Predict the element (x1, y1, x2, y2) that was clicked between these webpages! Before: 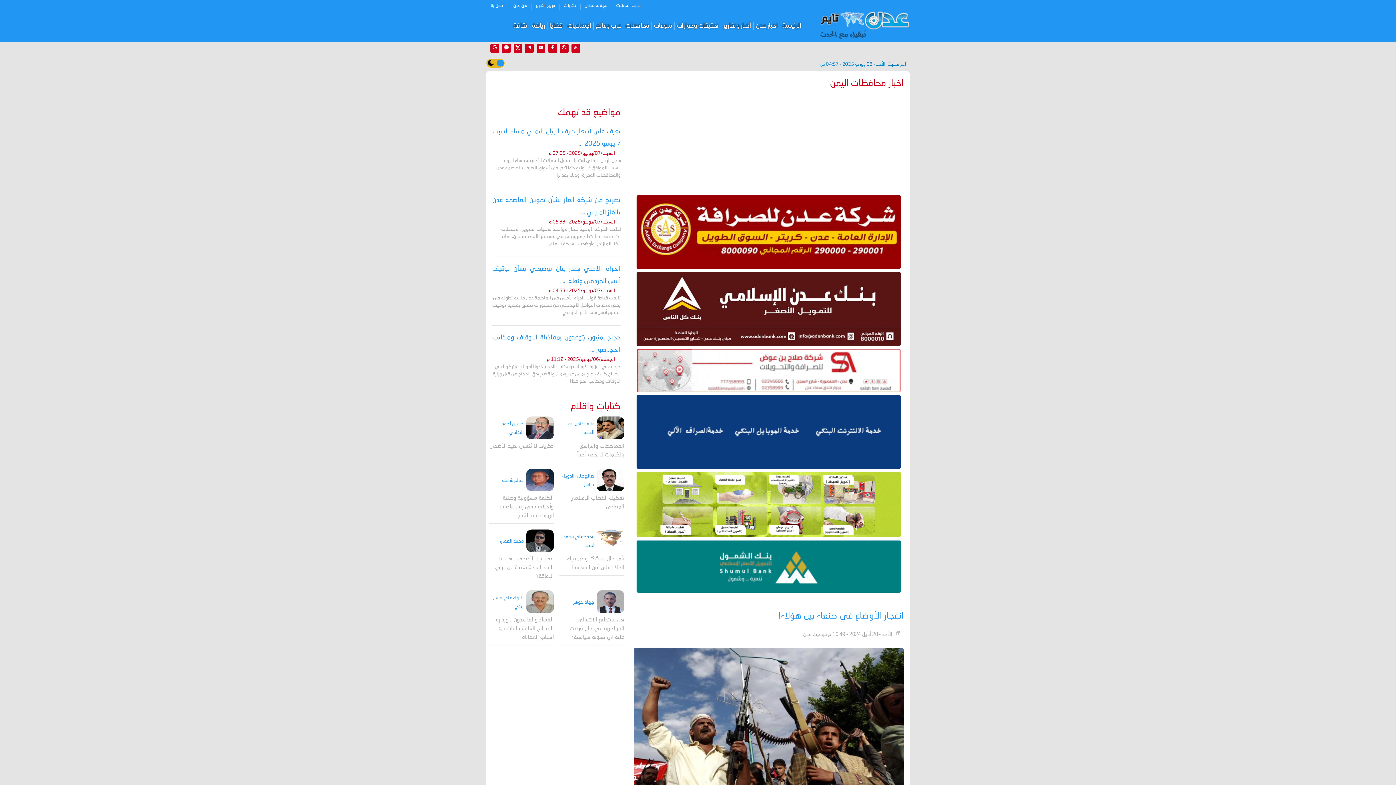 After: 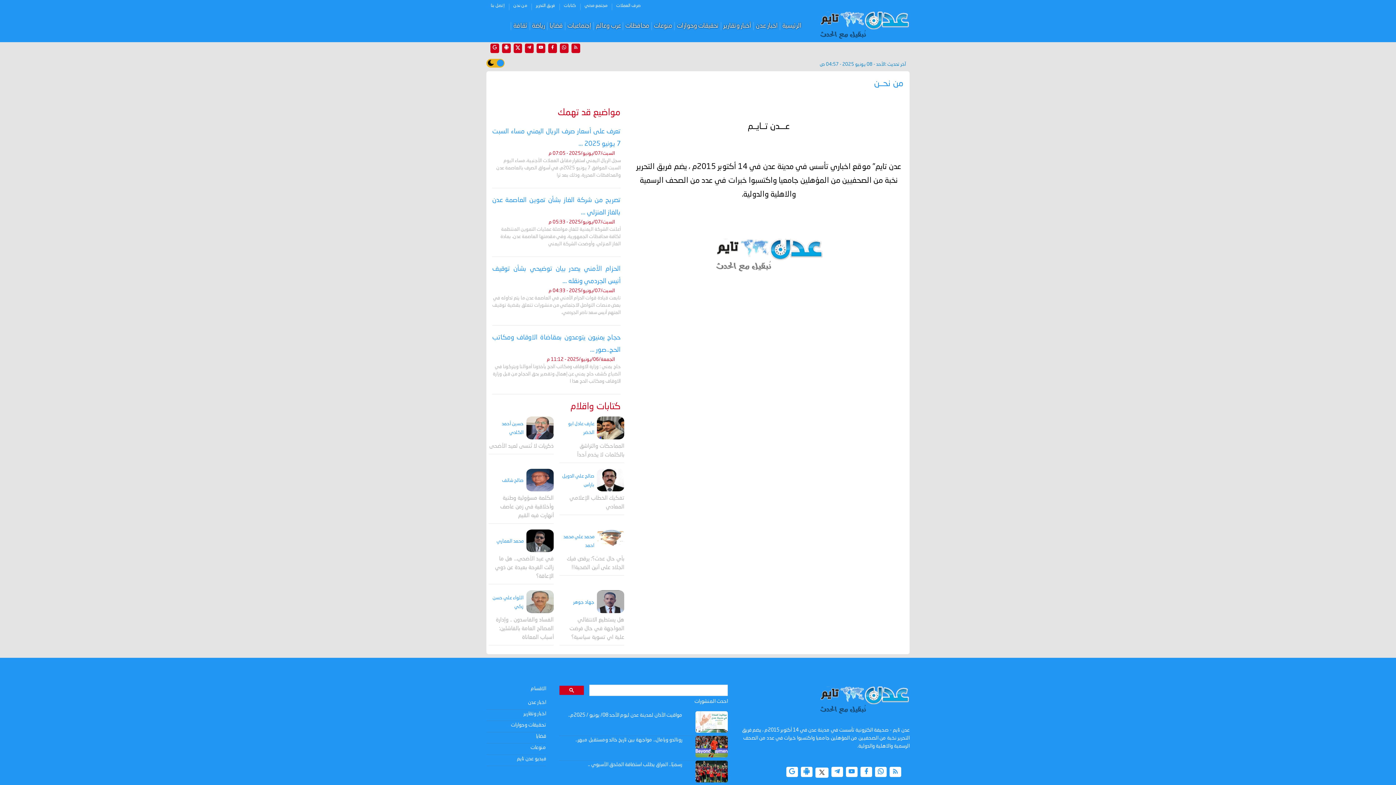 Action: label: من نحن bbox: (509, 2, 531, 9)